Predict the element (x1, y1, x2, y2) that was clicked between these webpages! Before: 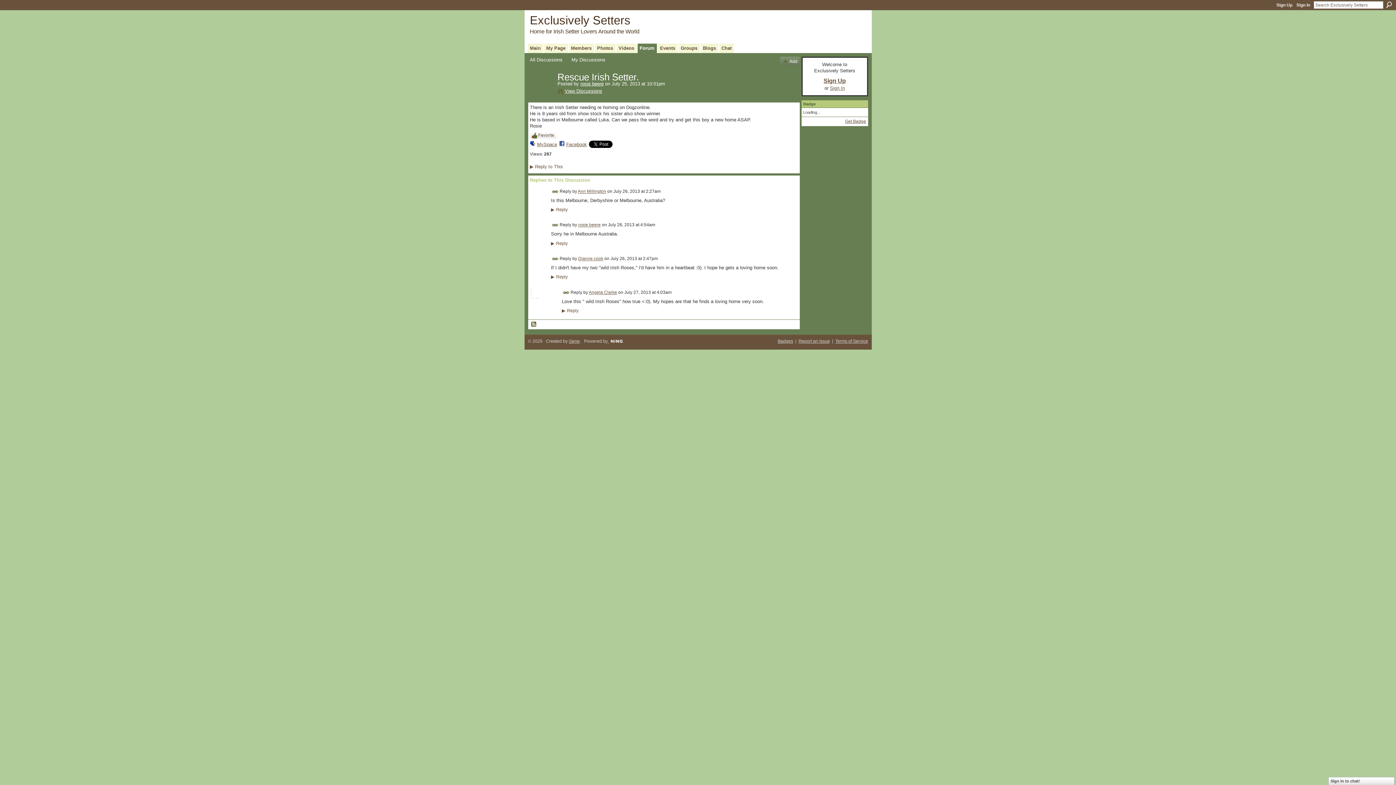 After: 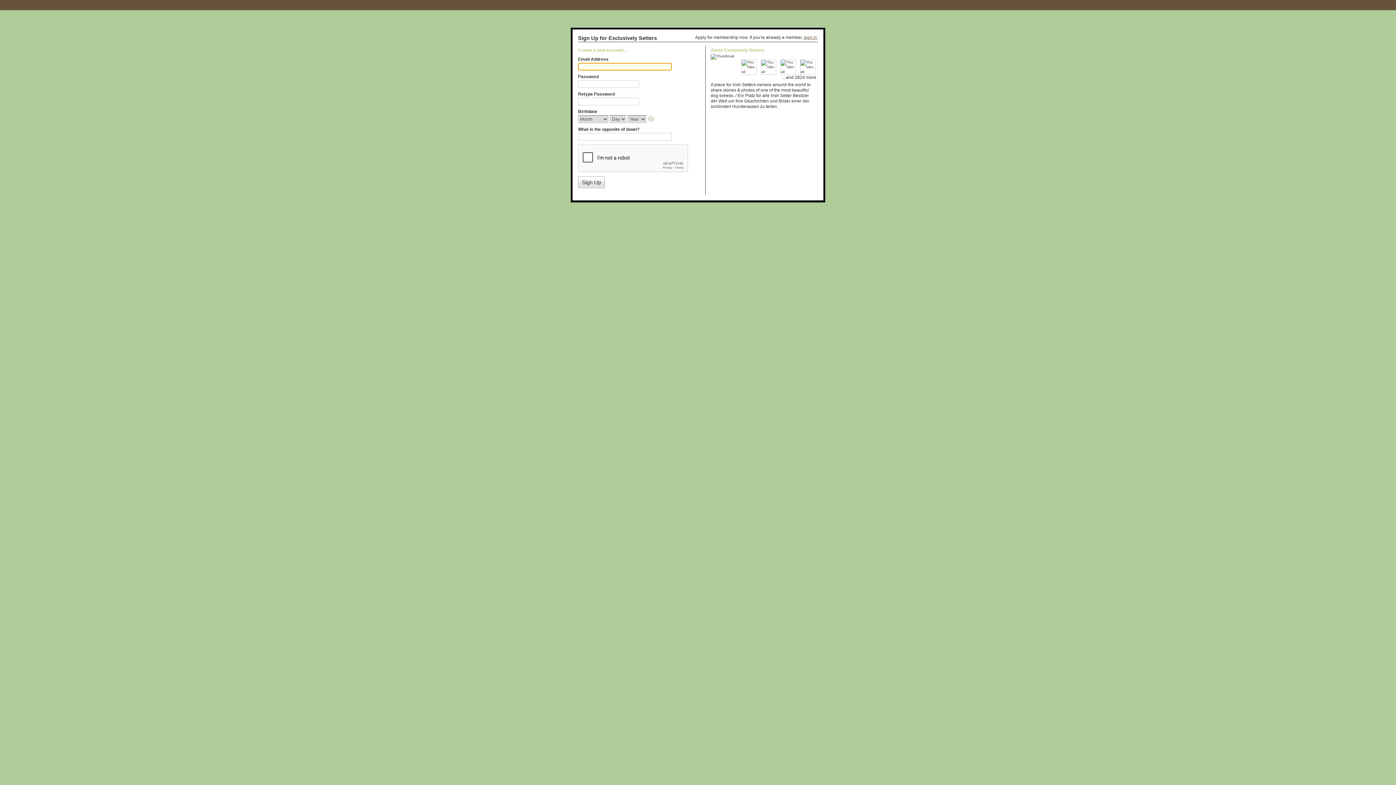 Action: label: My Discussions bbox: (571, 56, 605, 62)